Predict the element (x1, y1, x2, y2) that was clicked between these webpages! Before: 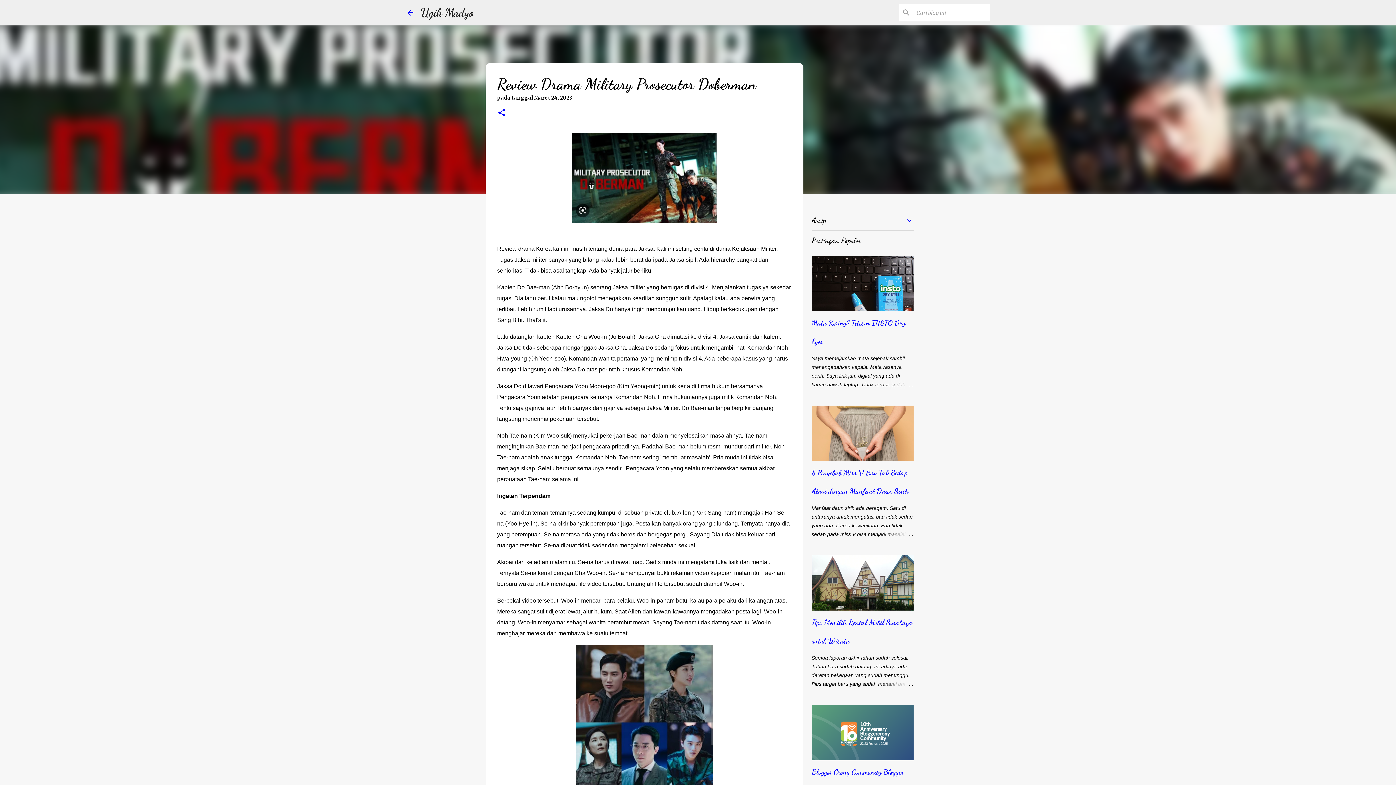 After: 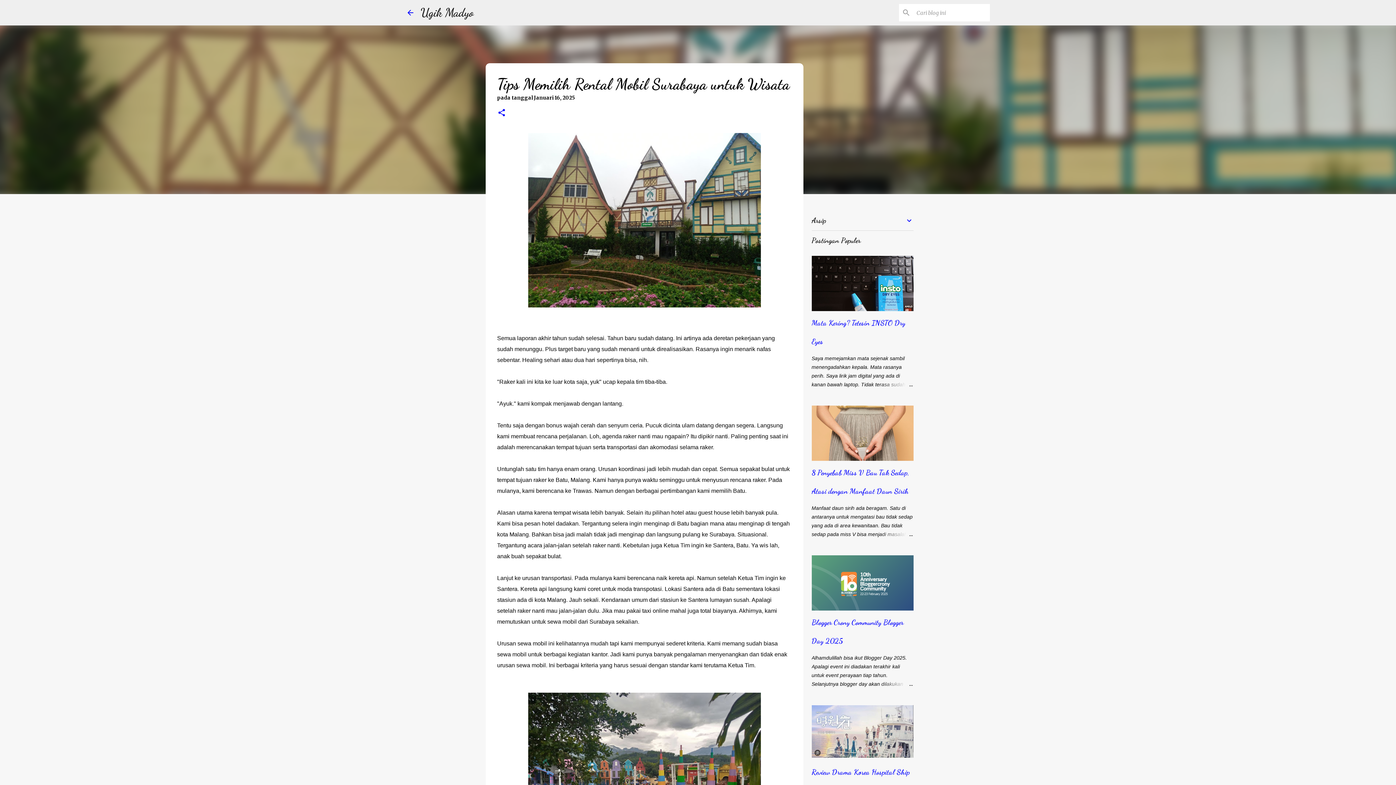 Action: bbox: (878, 680, 913, 688)